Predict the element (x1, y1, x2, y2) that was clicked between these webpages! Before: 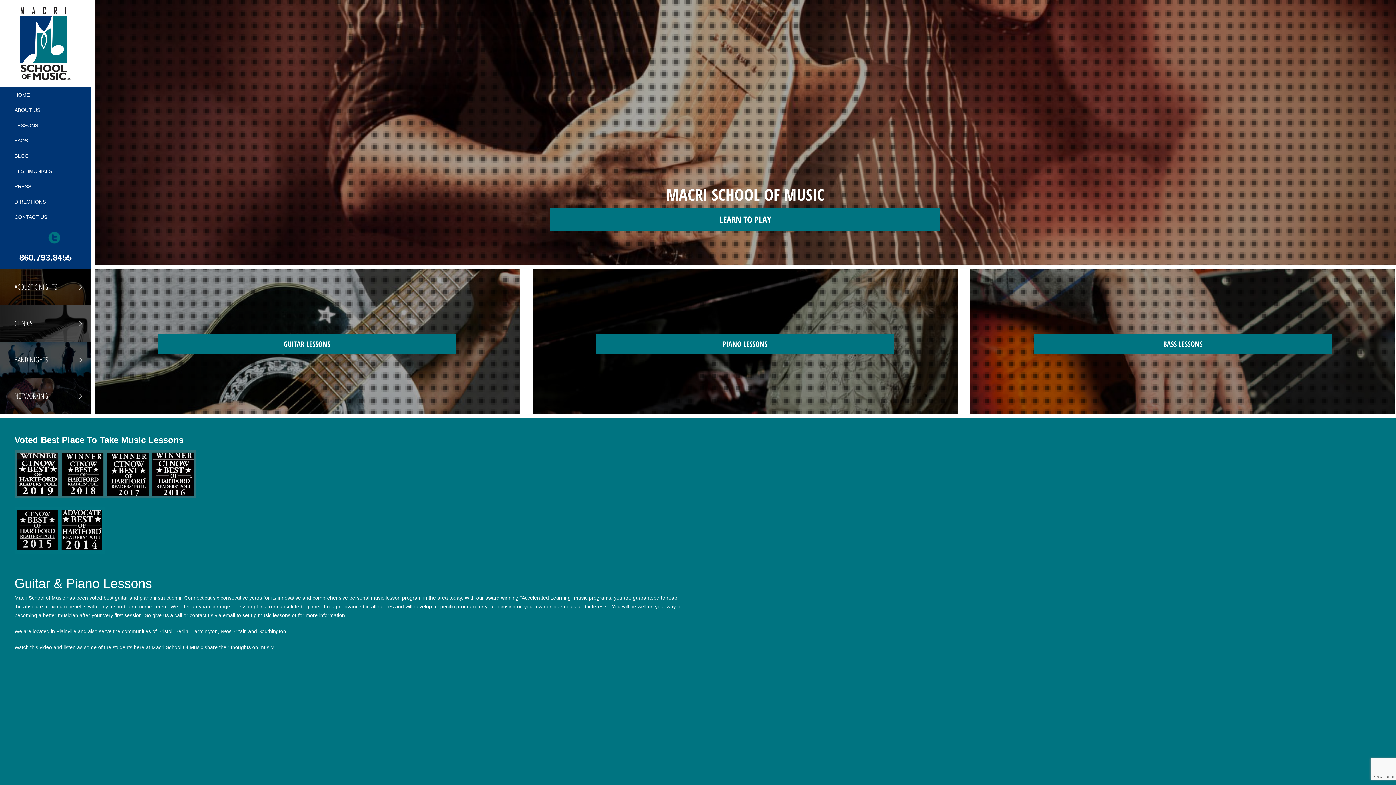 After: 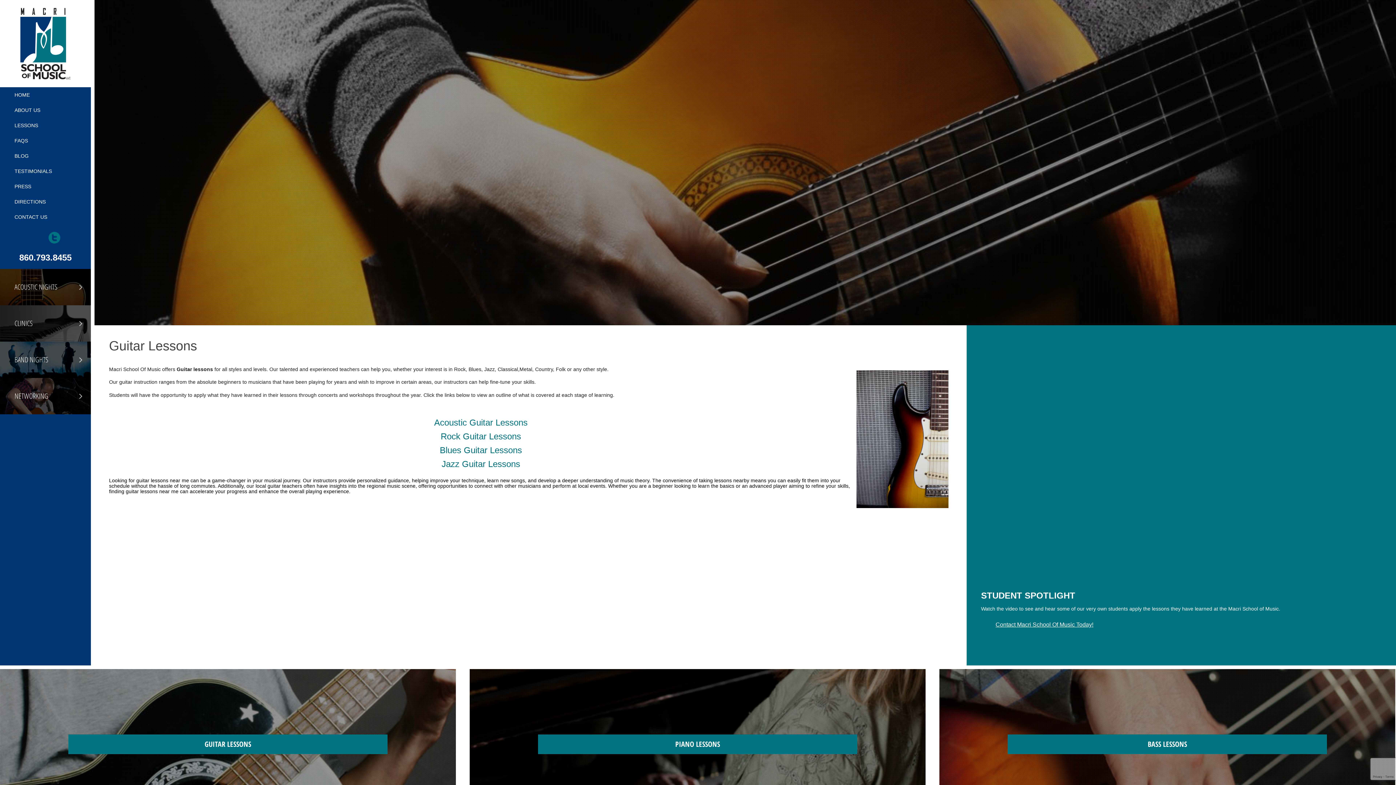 Action: bbox: (94, 269, 519, 414) label: GUITAR LESSONS